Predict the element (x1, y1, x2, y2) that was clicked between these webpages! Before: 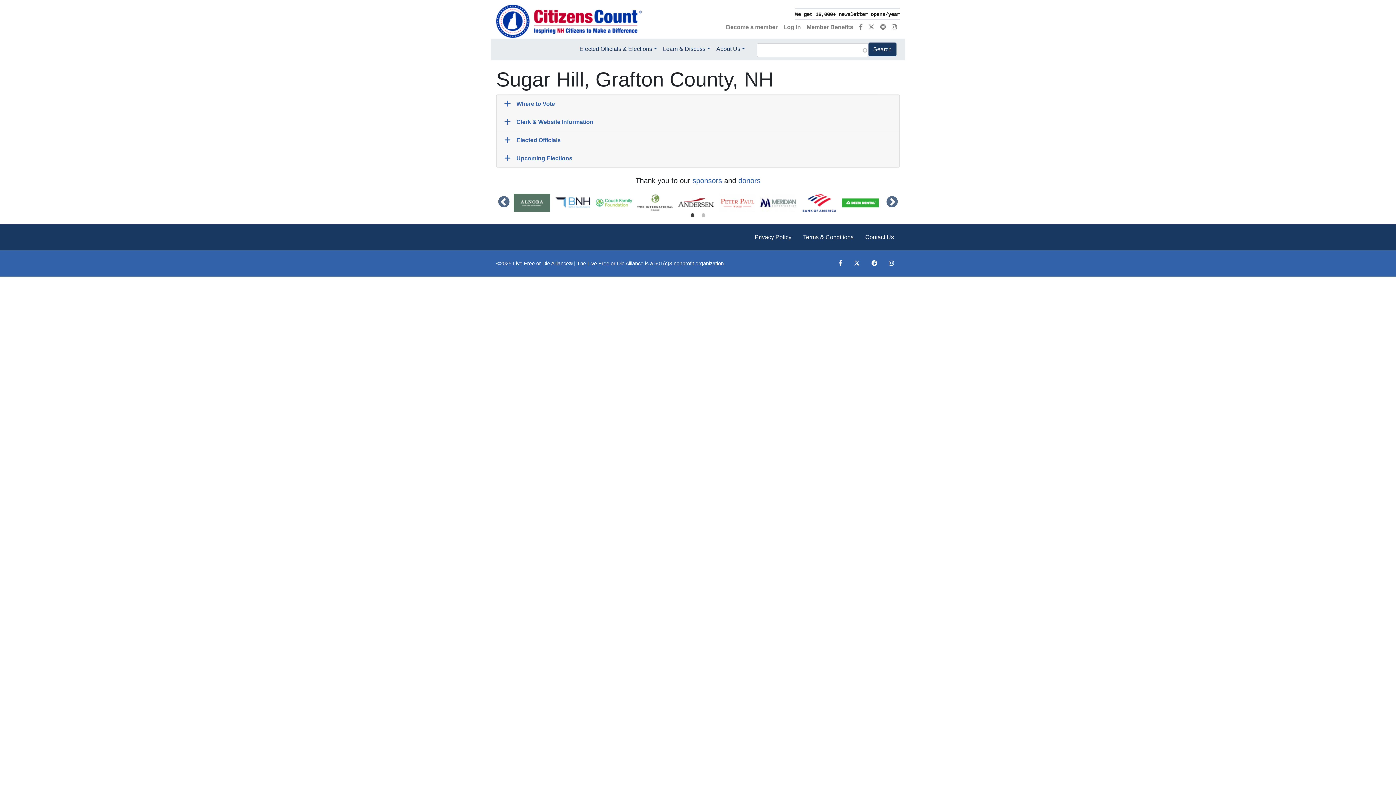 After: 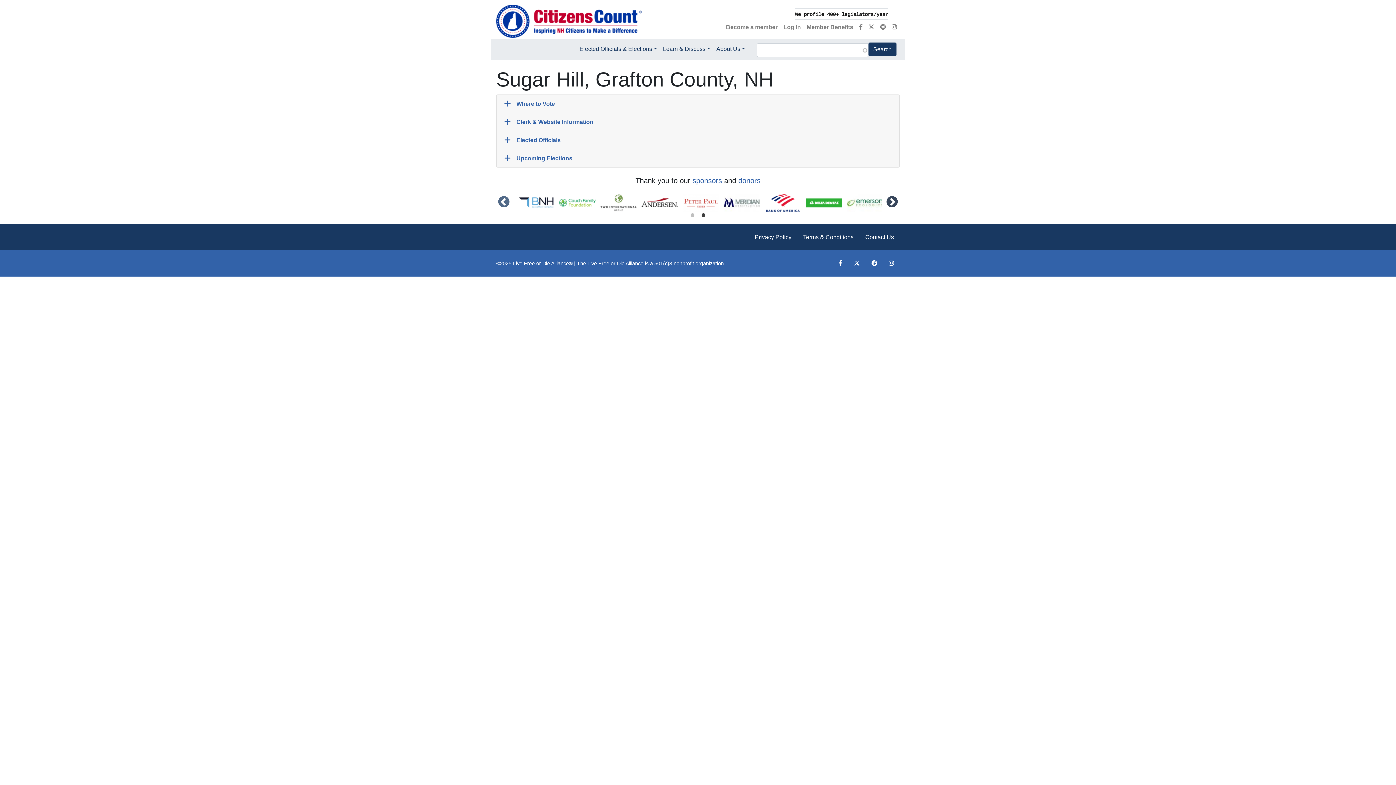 Action: bbox: (884, 194, 900, 210) label: Next